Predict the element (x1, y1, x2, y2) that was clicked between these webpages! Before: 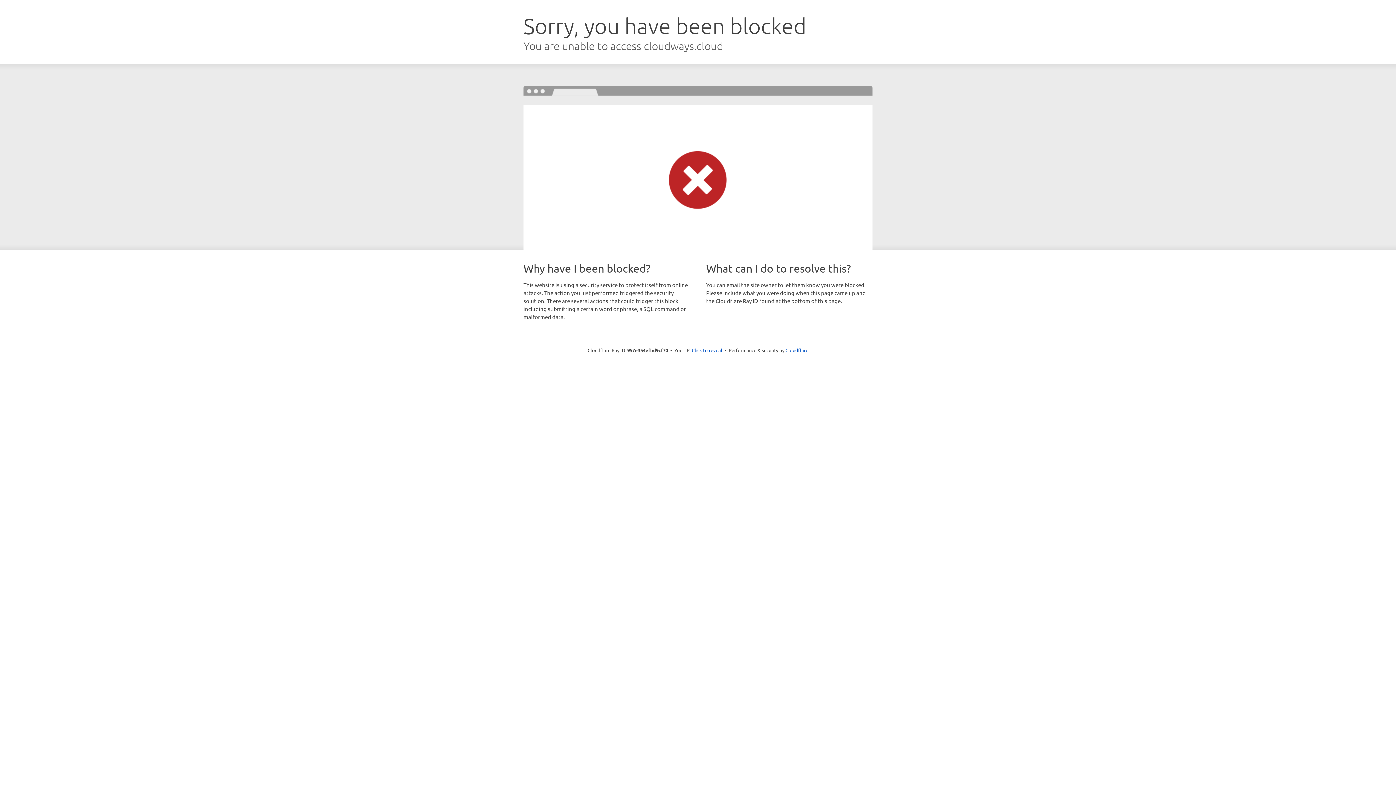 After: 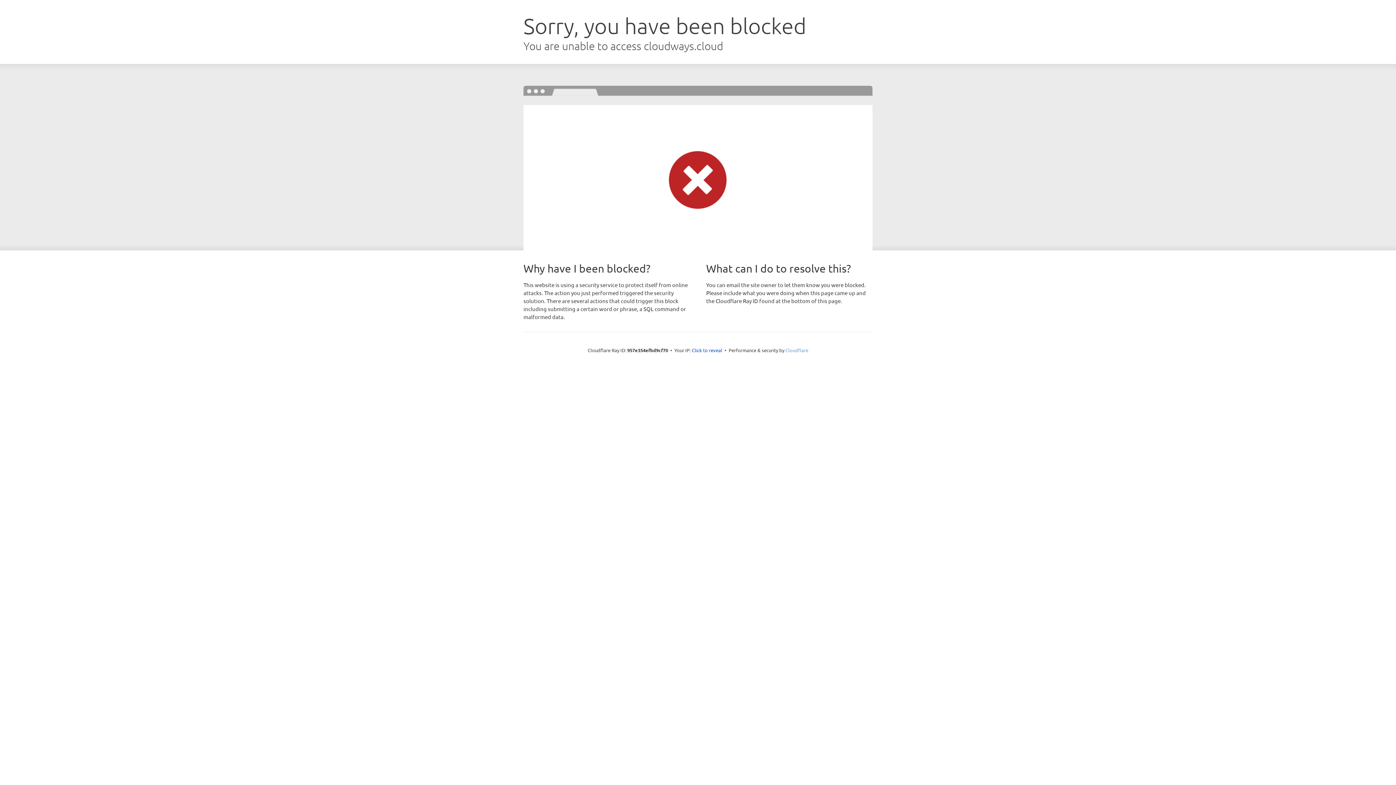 Action: bbox: (785, 347, 808, 353) label: Cloudflare